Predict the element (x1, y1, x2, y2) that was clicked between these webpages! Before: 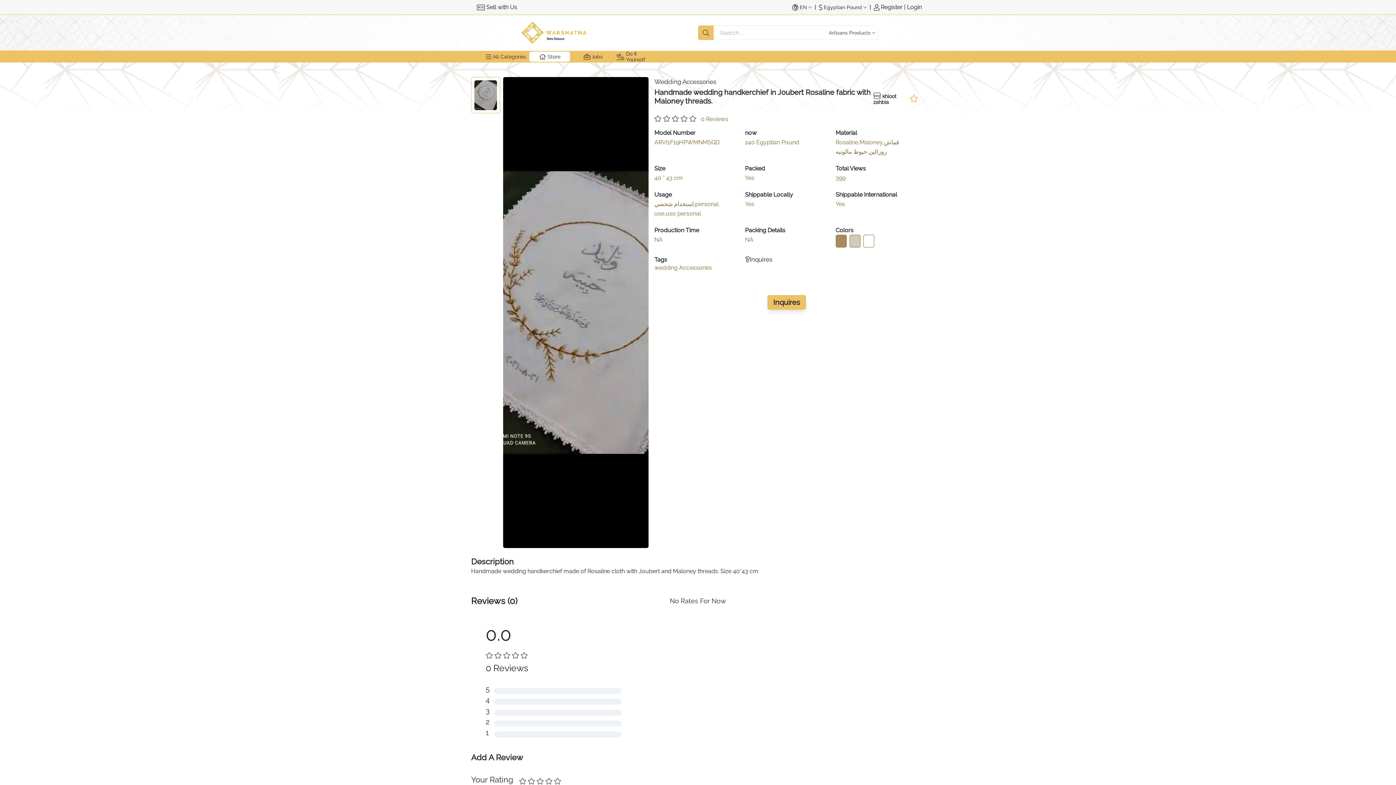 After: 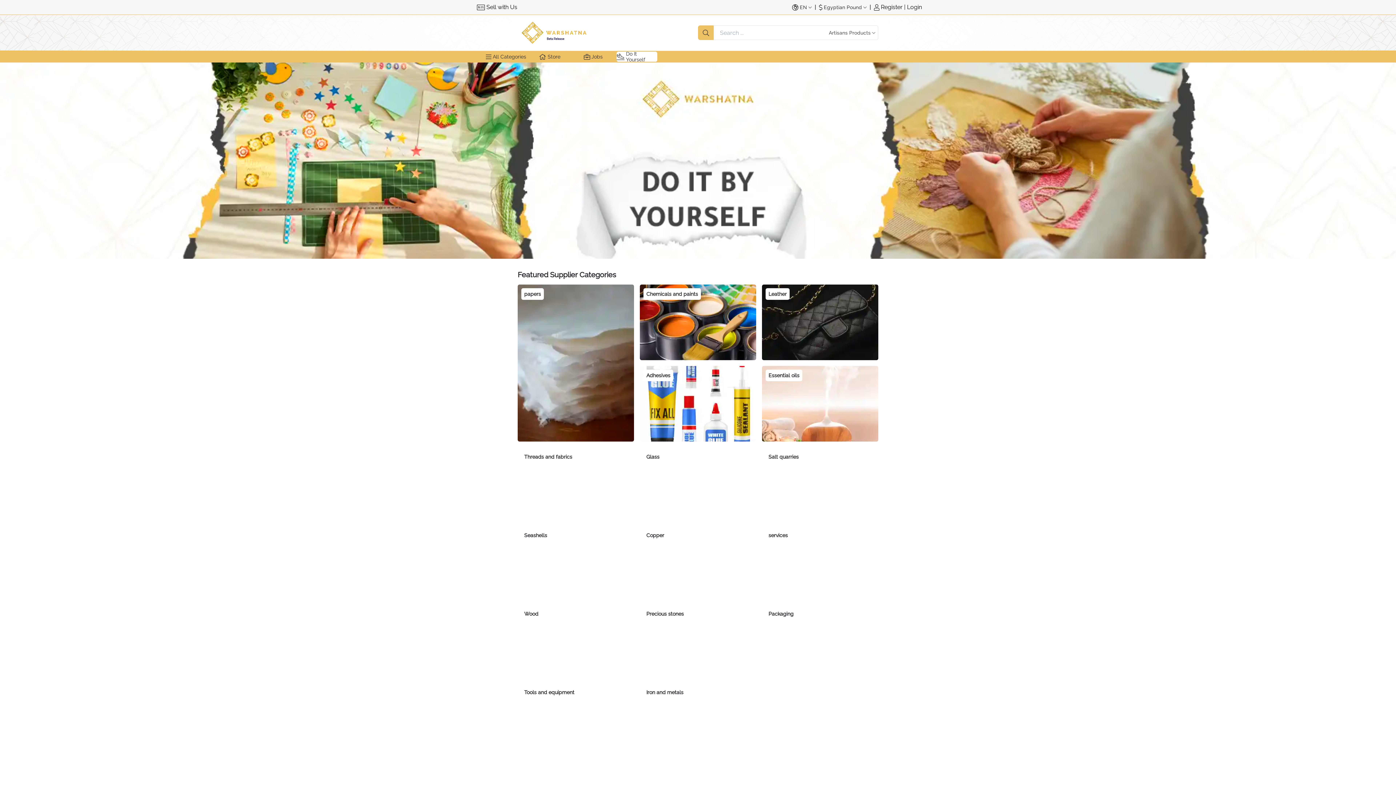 Action: bbox: (616, 51, 660, 61) label: Do It Yourself